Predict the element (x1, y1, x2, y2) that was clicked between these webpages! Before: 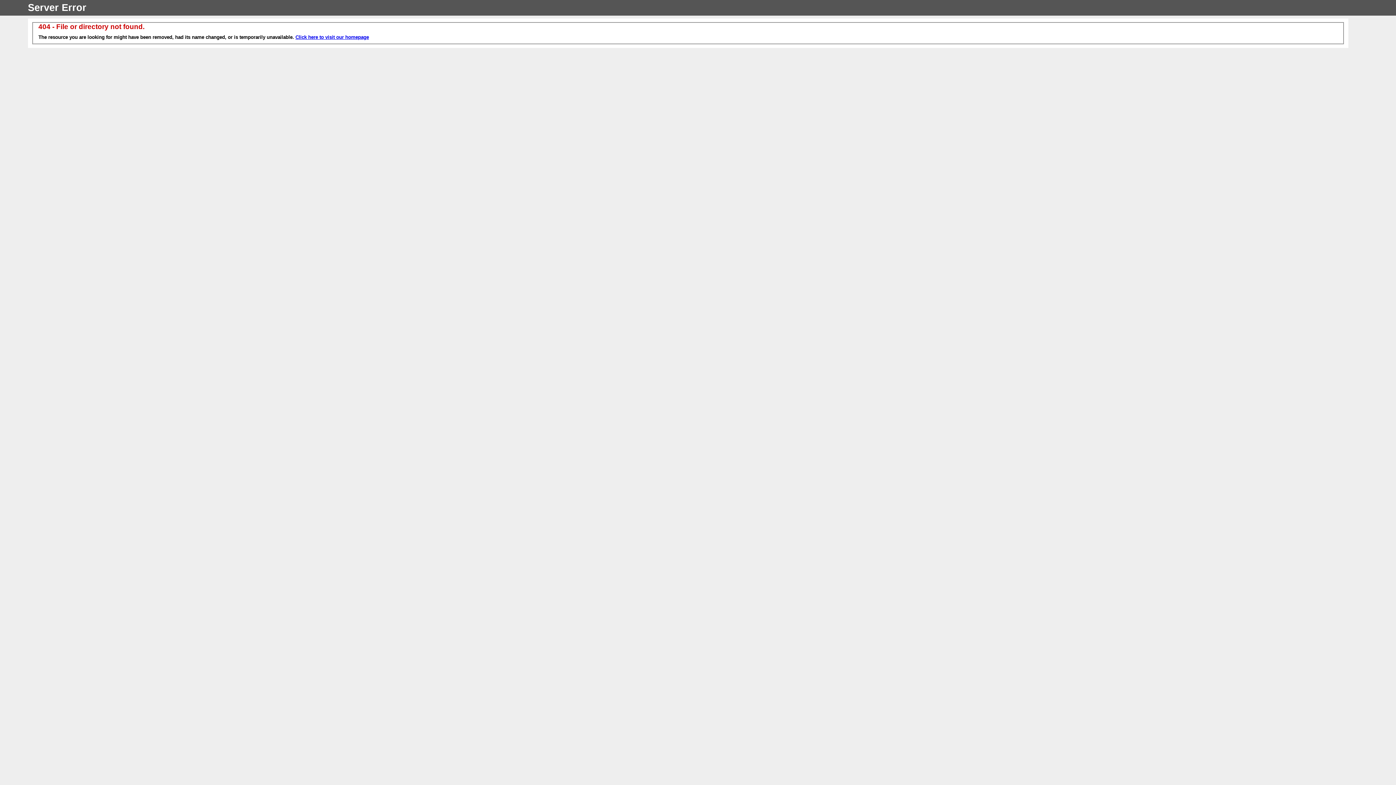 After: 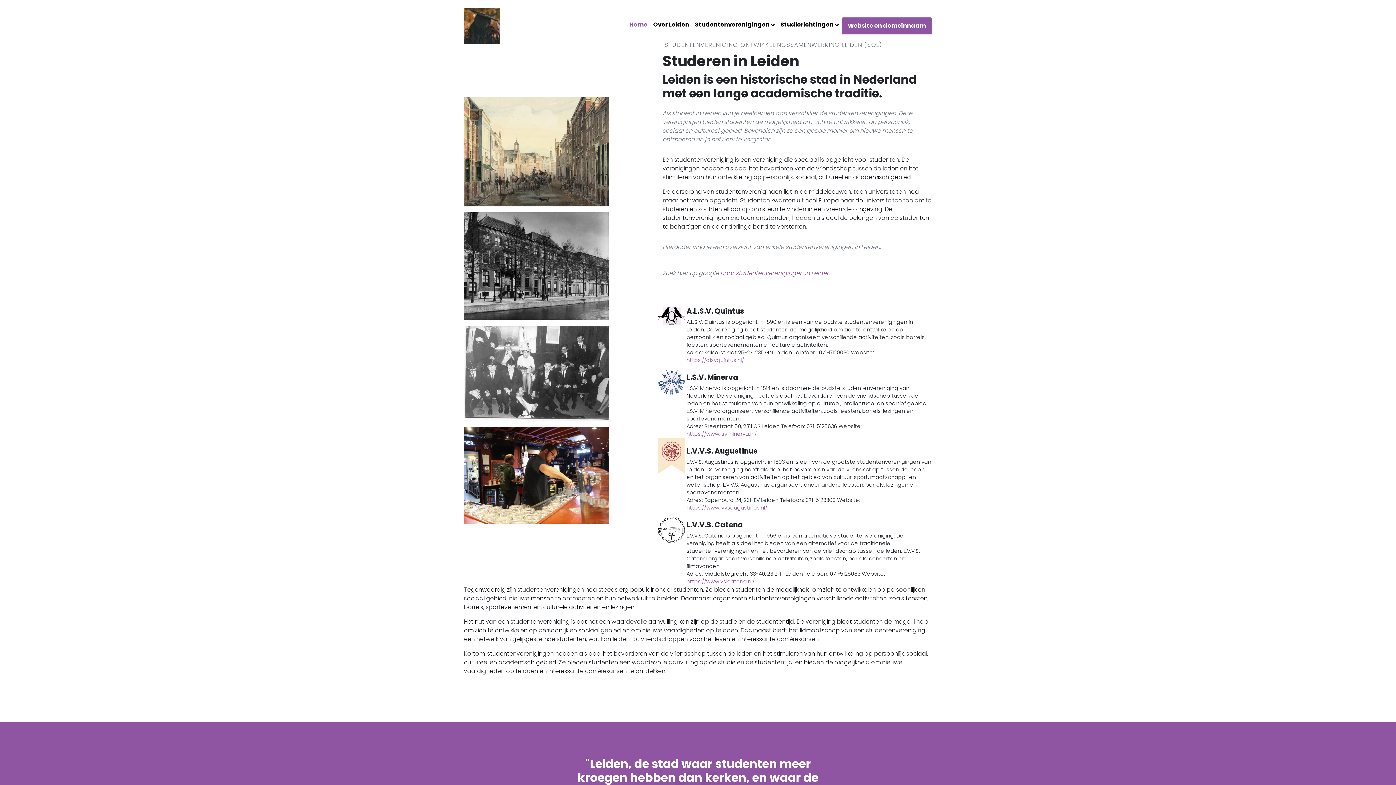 Action: bbox: (295, 34, 369, 40) label: Click here to visit our homepage